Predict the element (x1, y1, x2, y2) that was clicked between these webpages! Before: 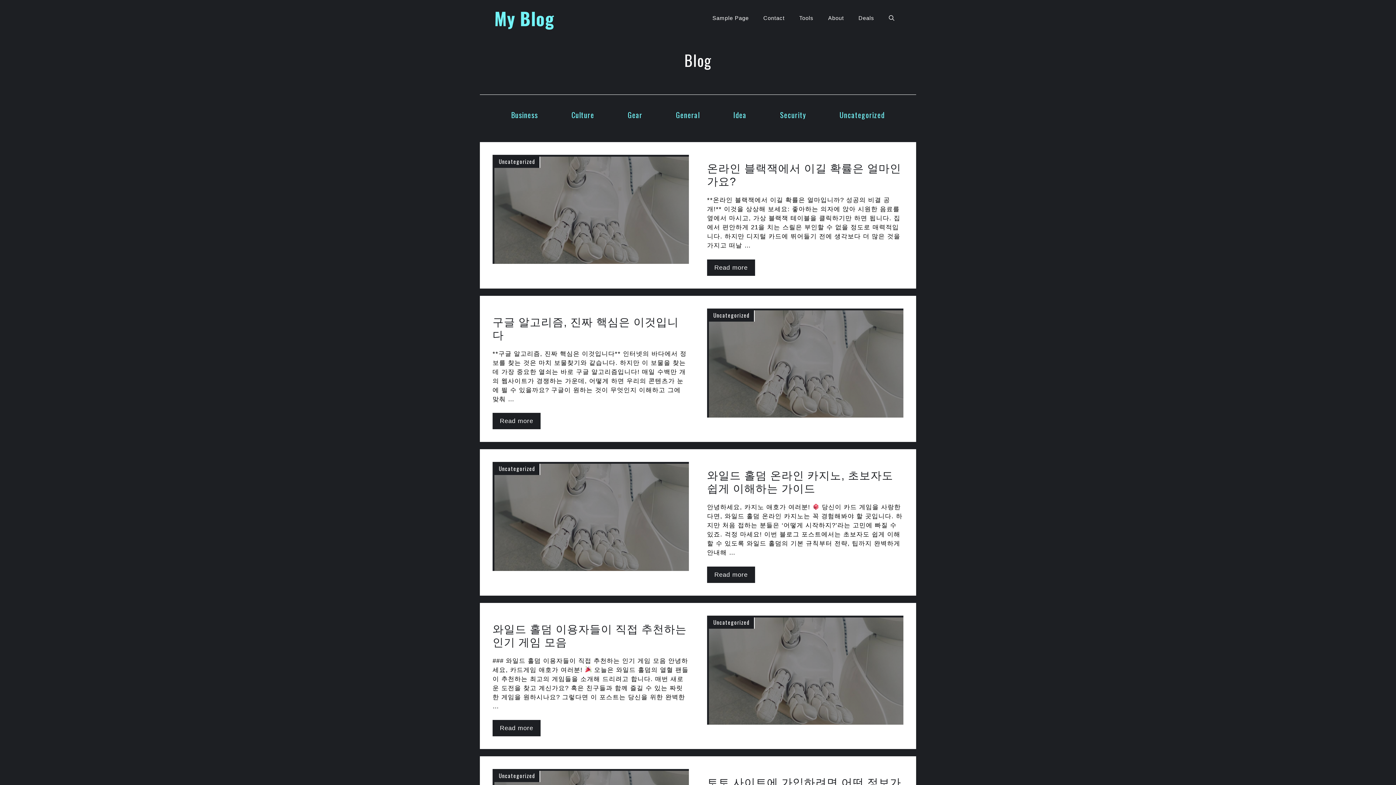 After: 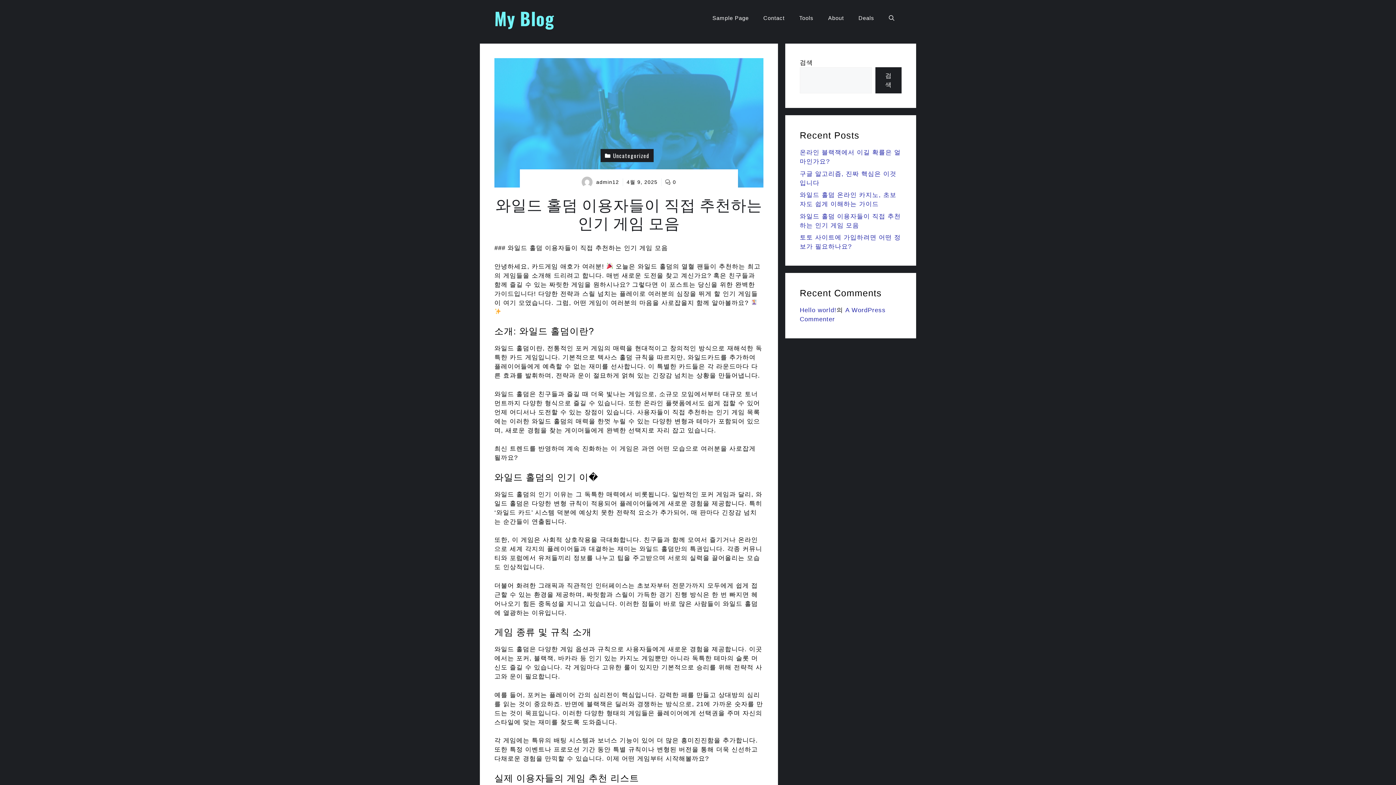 Action: label: Read more about 와일드 홀덤 이용자들이 직접 추천하는 인기 게임 모음 bbox: (492, 720, 540, 736)